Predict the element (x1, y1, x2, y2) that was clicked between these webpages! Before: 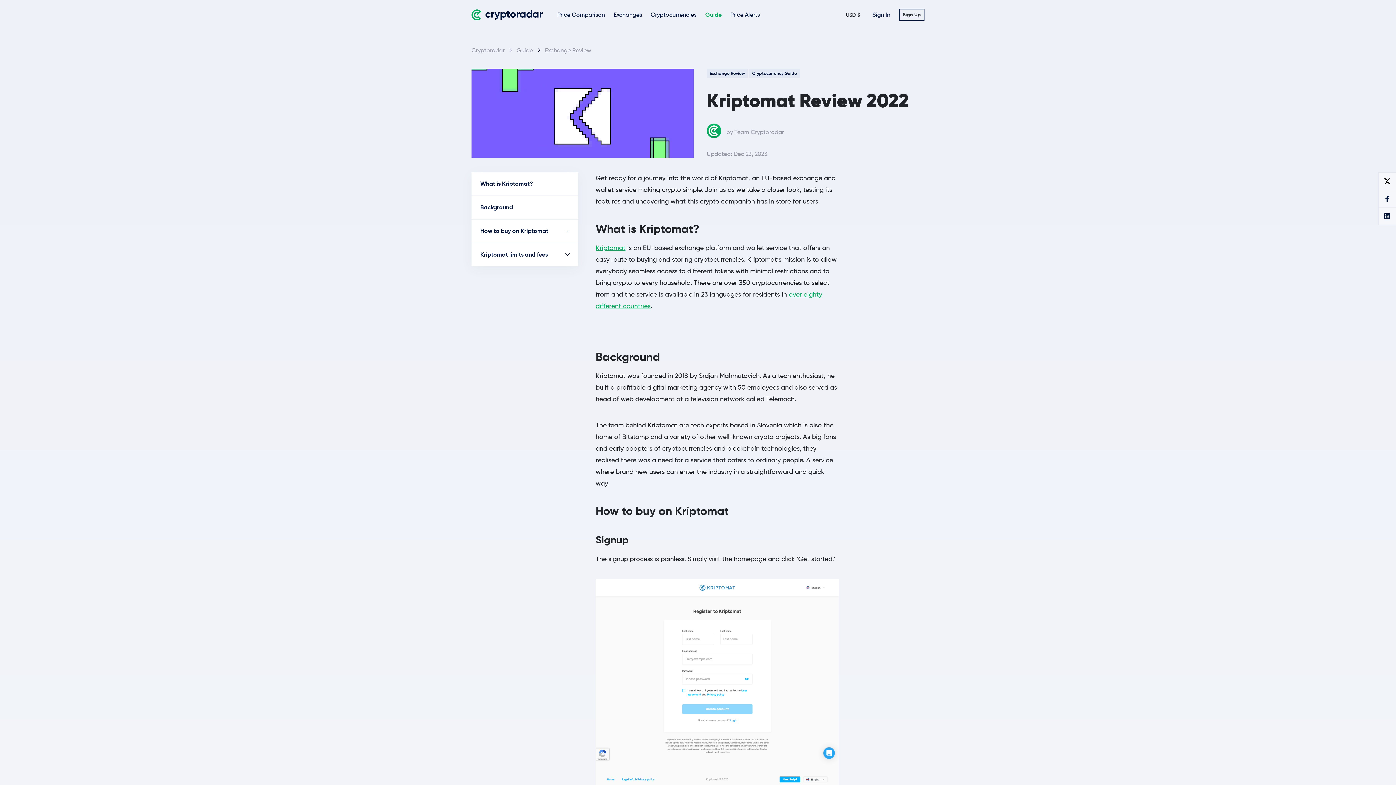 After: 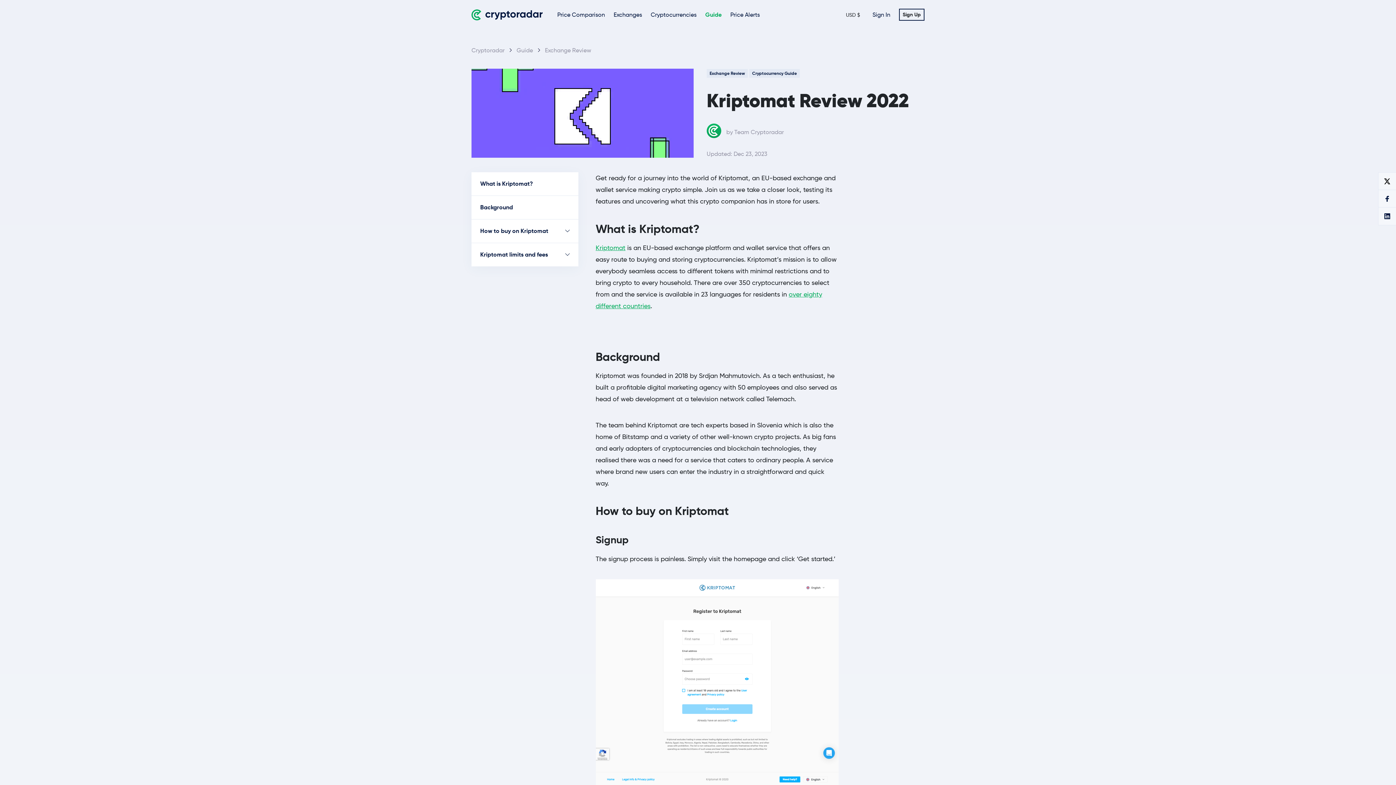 Action: bbox: (1378, 190, 1396, 207)